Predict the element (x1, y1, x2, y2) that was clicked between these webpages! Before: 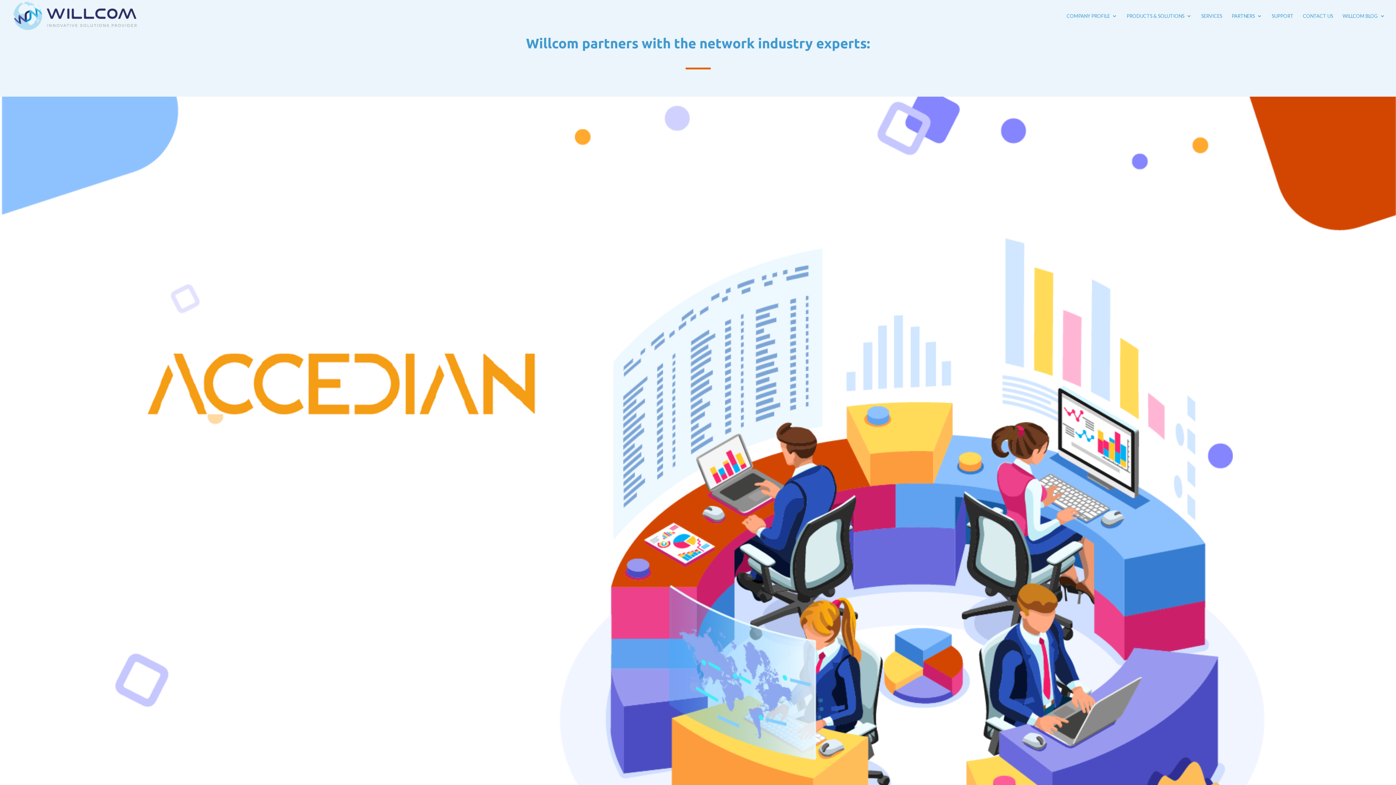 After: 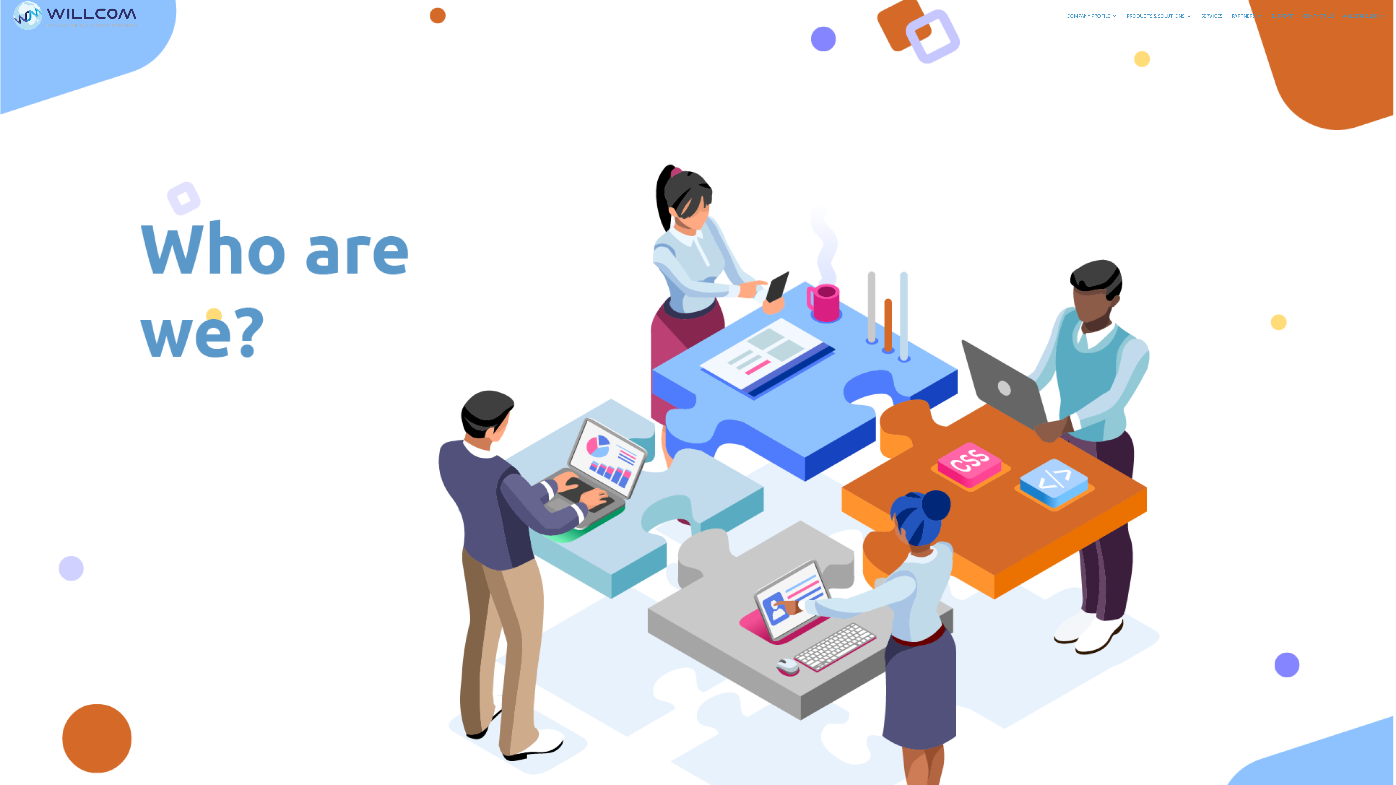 Action: label: COMPANY PROFILE bbox: (1066, 13, 1117, 32)